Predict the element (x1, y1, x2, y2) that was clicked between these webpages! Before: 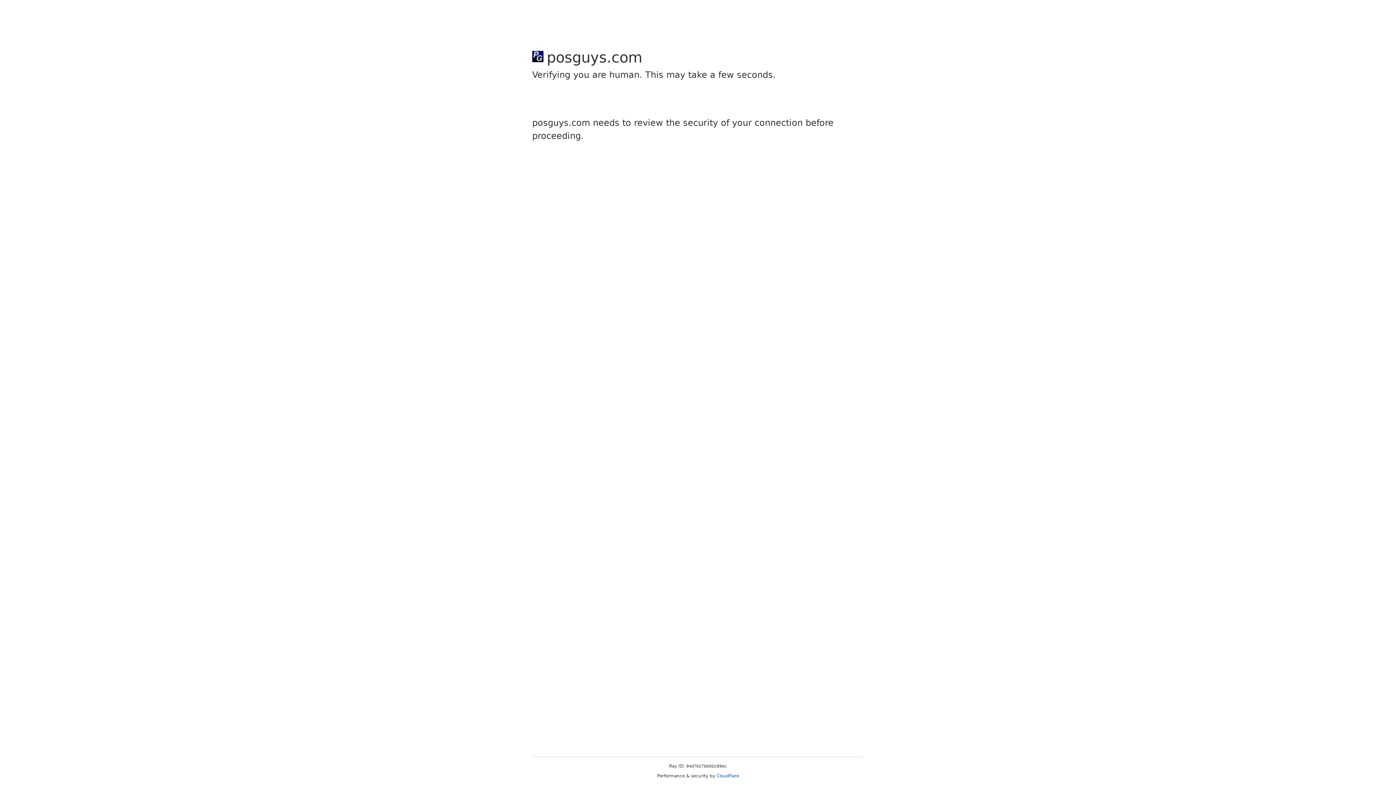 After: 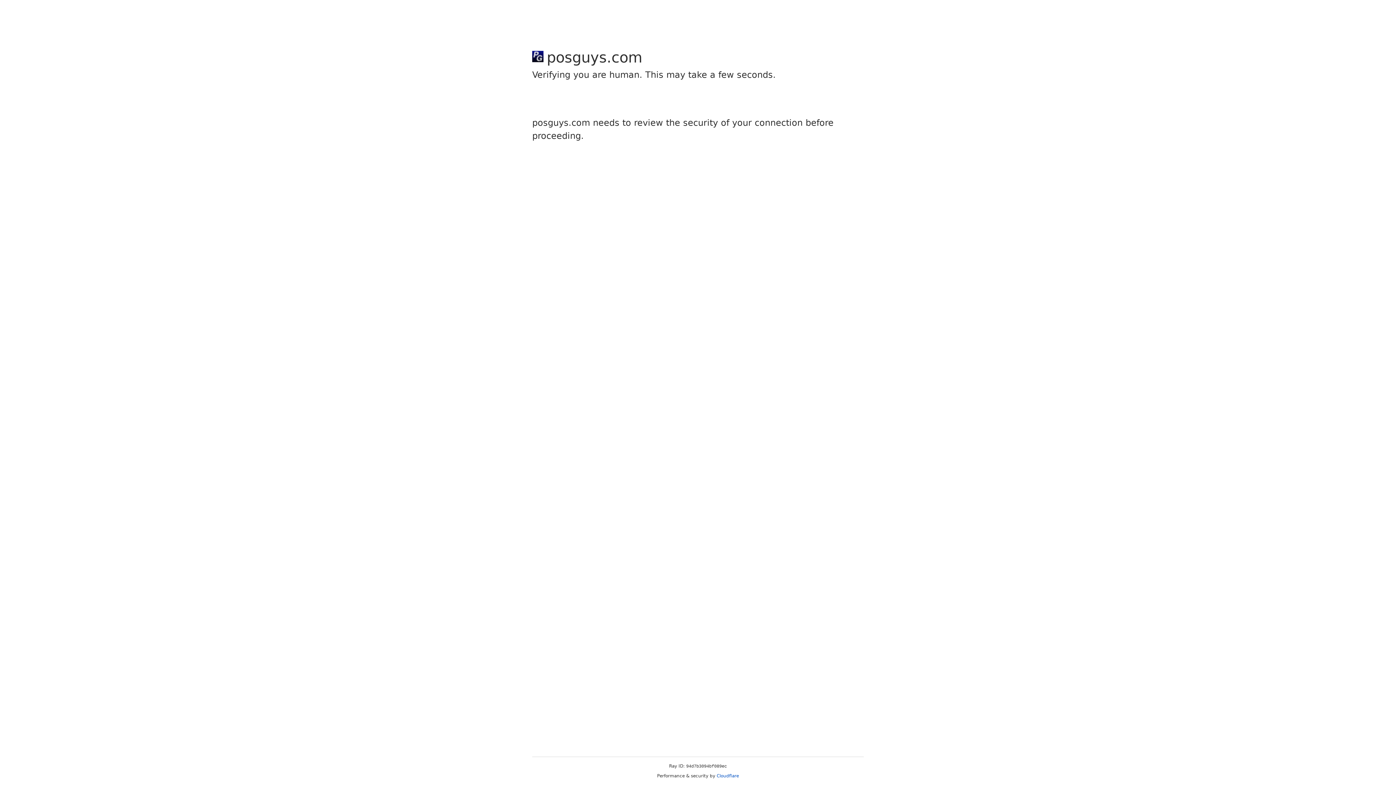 Action: bbox: (716, 773, 739, 778) label: Cloudflare